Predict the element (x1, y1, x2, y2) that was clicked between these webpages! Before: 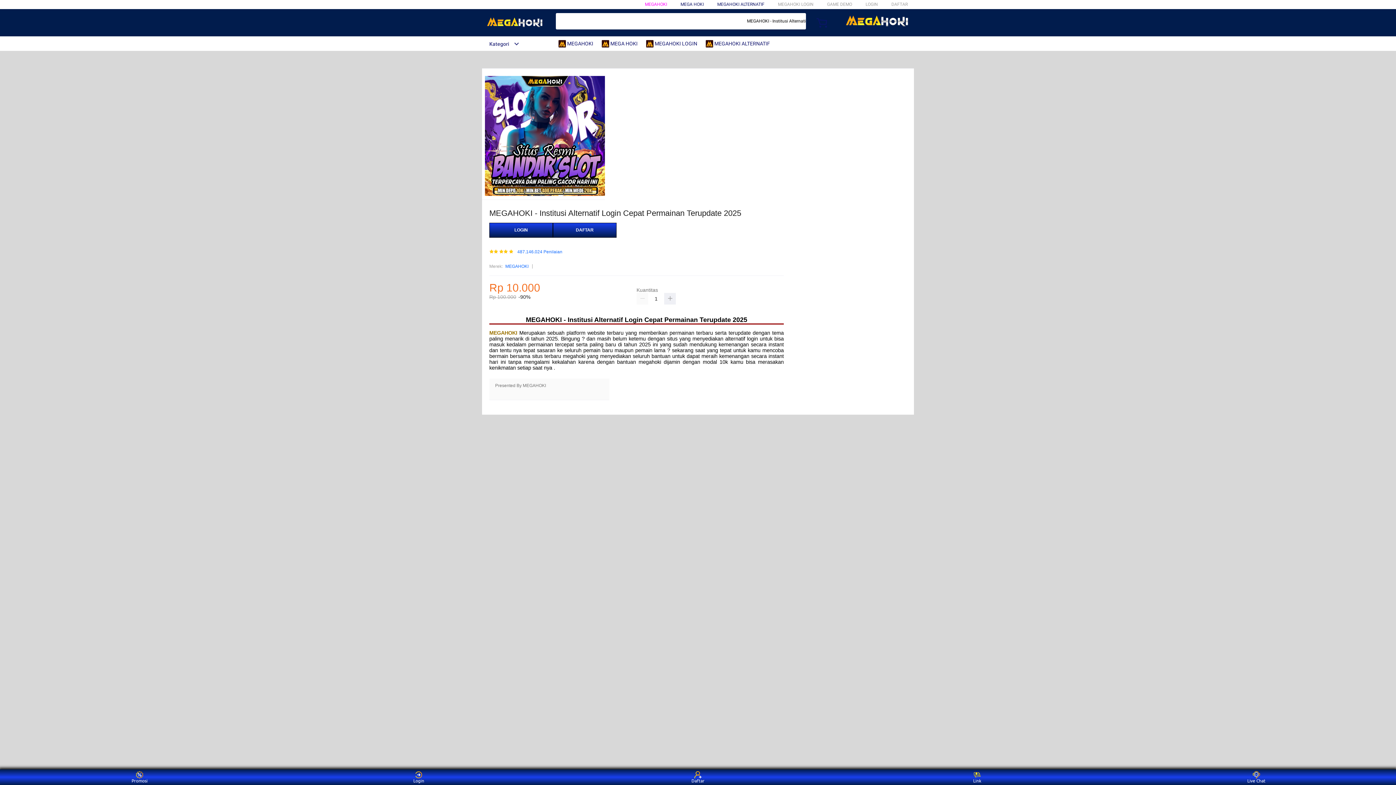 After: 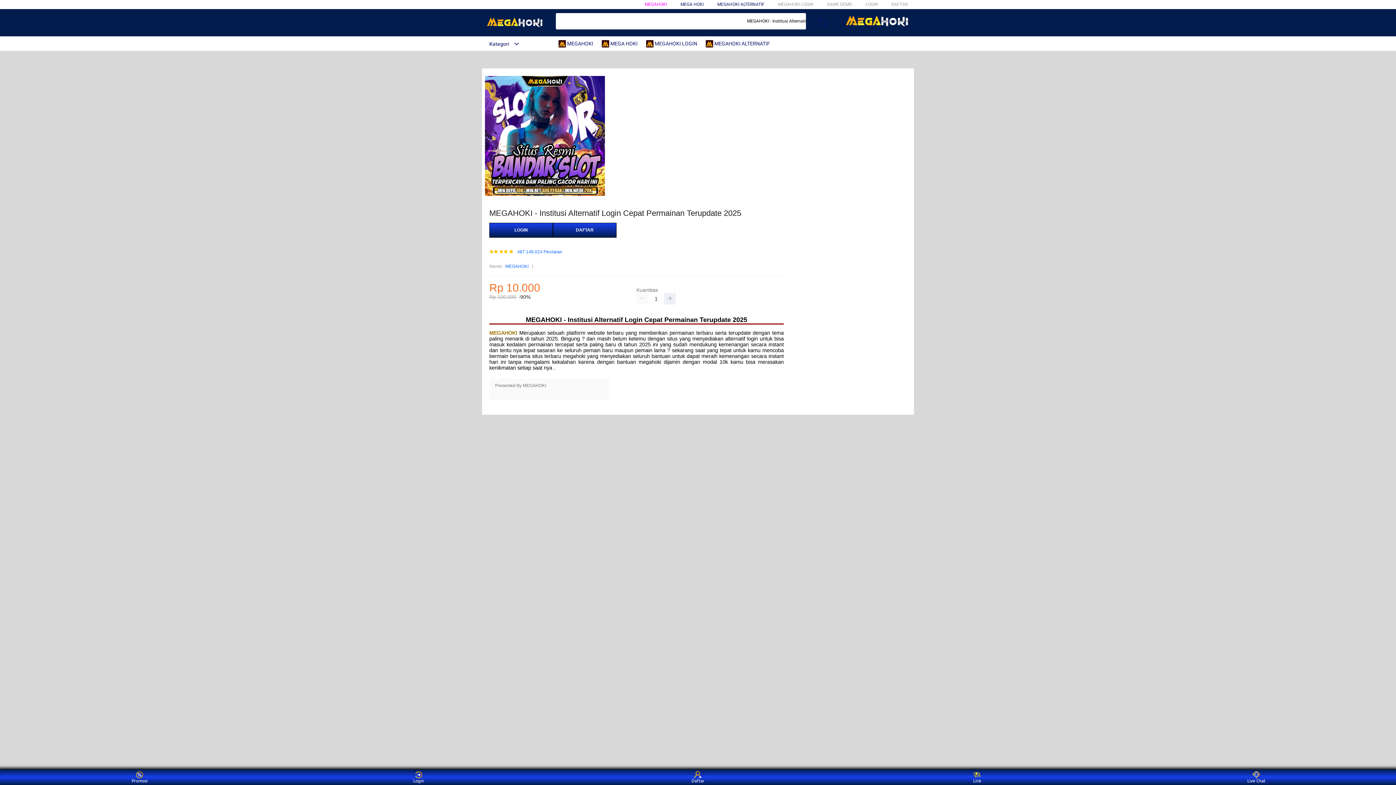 Action: bbox: (482, 15, 547, 30)